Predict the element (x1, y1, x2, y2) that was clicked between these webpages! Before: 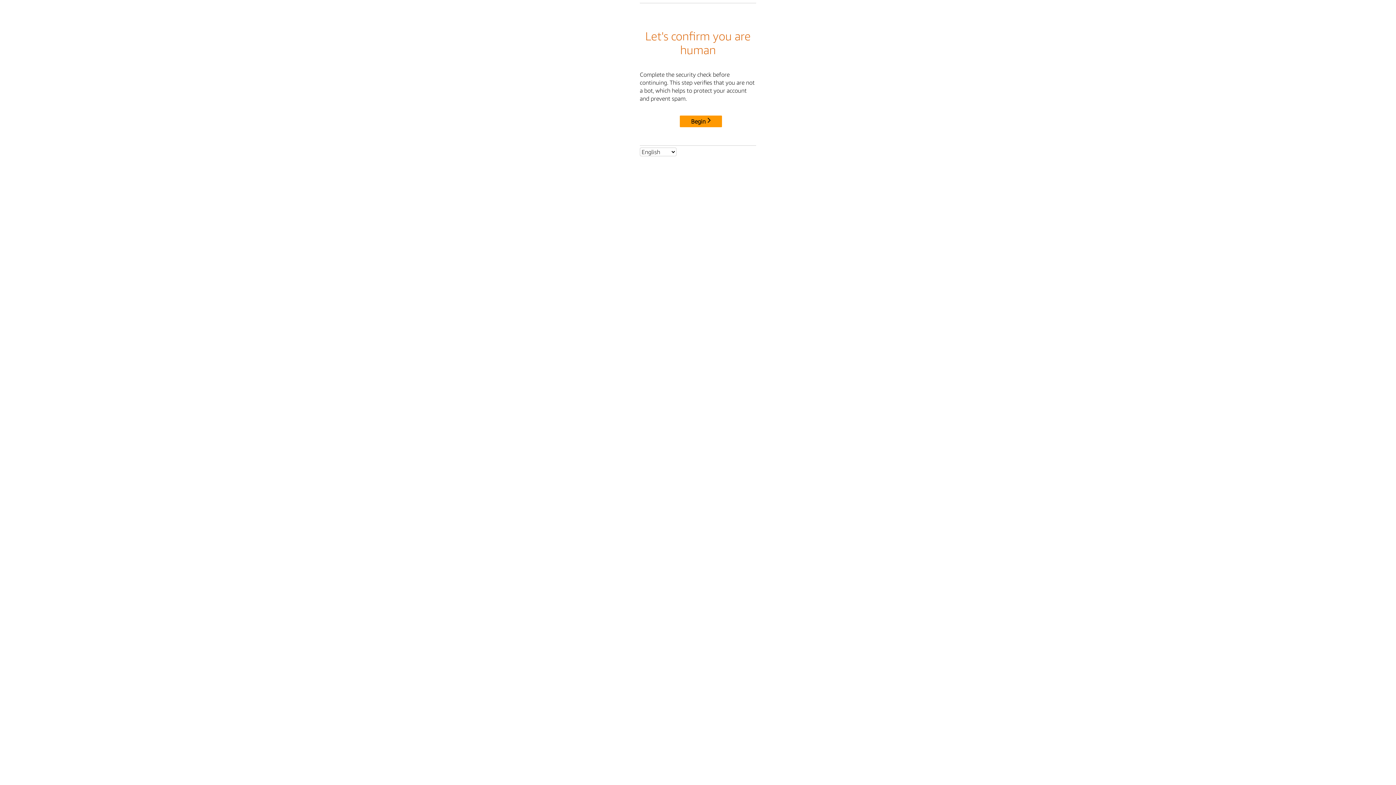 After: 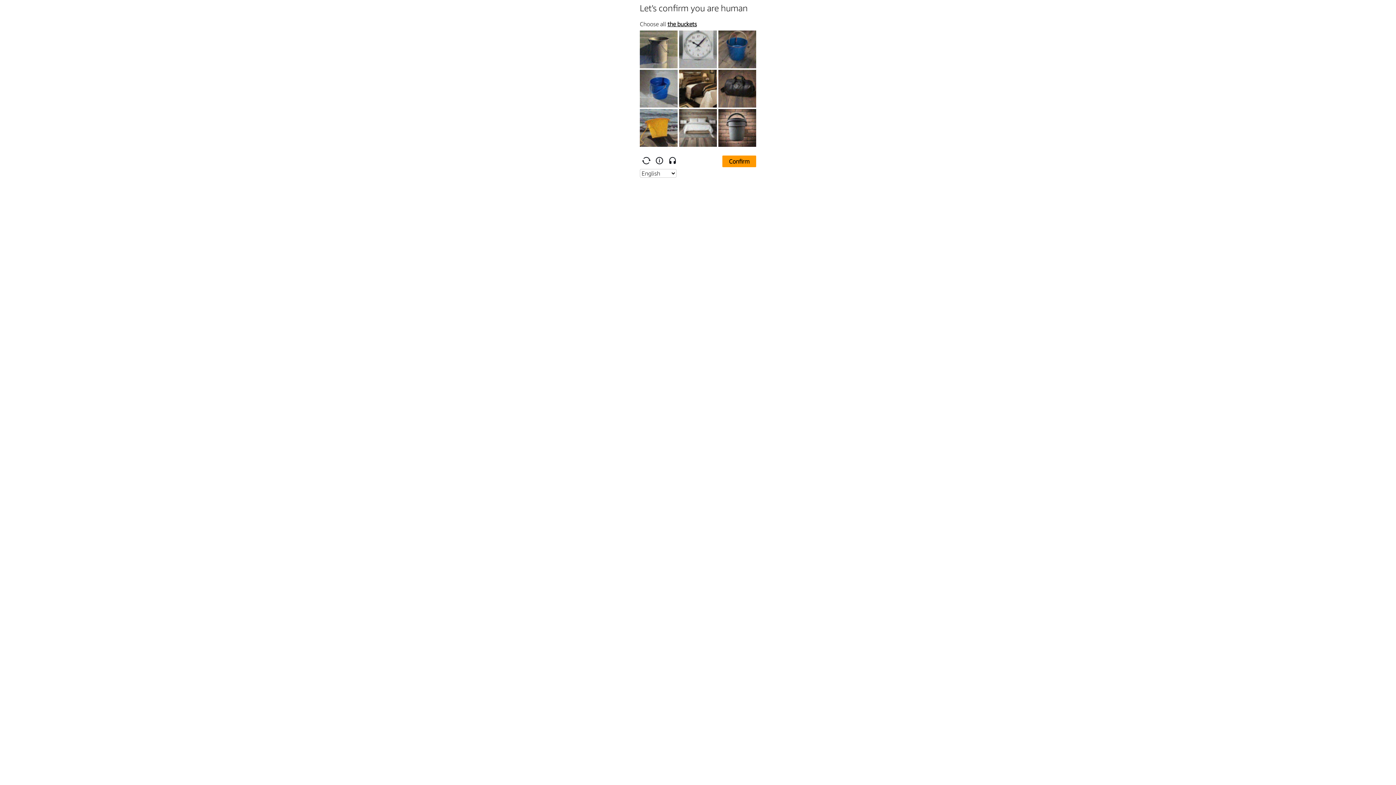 Action: label: Begin bbox: (680, 115, 722, 127)